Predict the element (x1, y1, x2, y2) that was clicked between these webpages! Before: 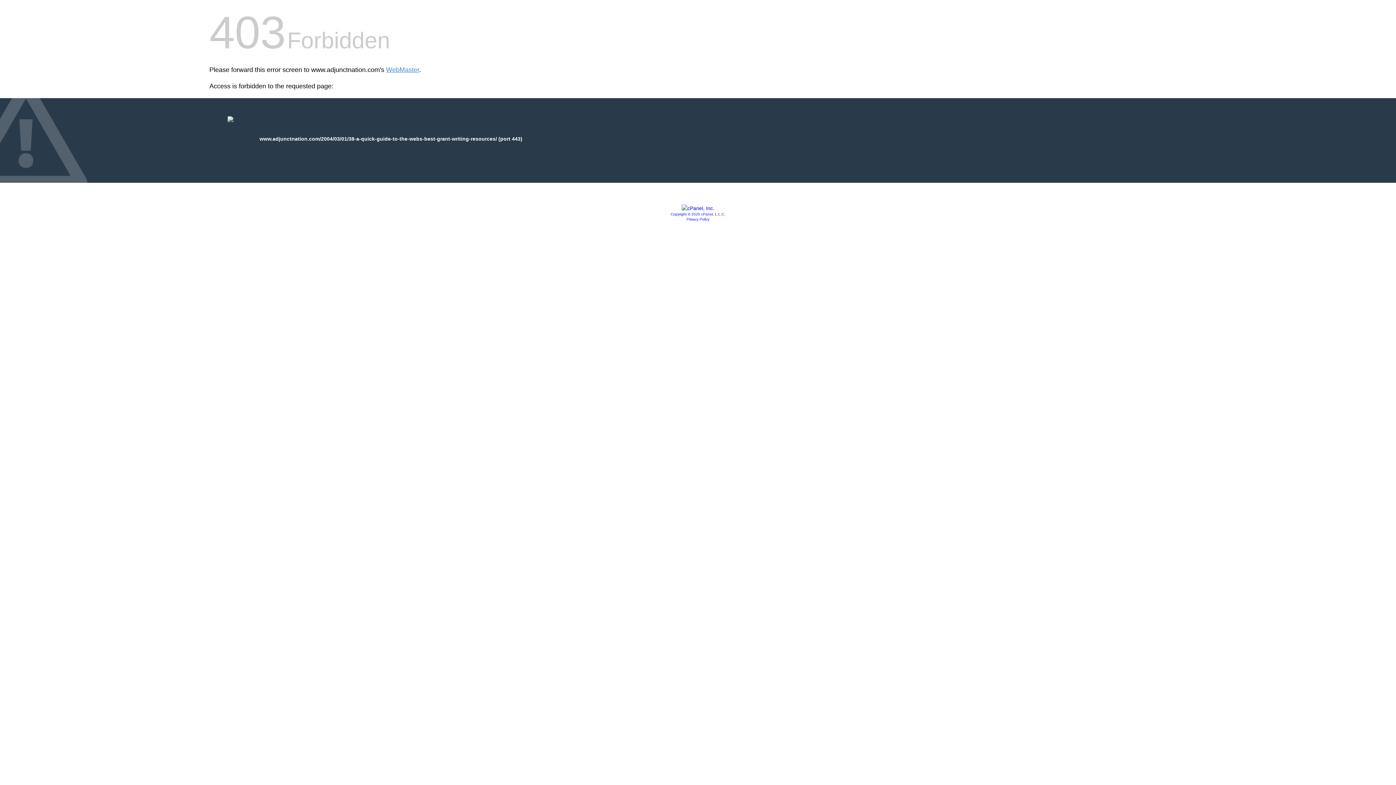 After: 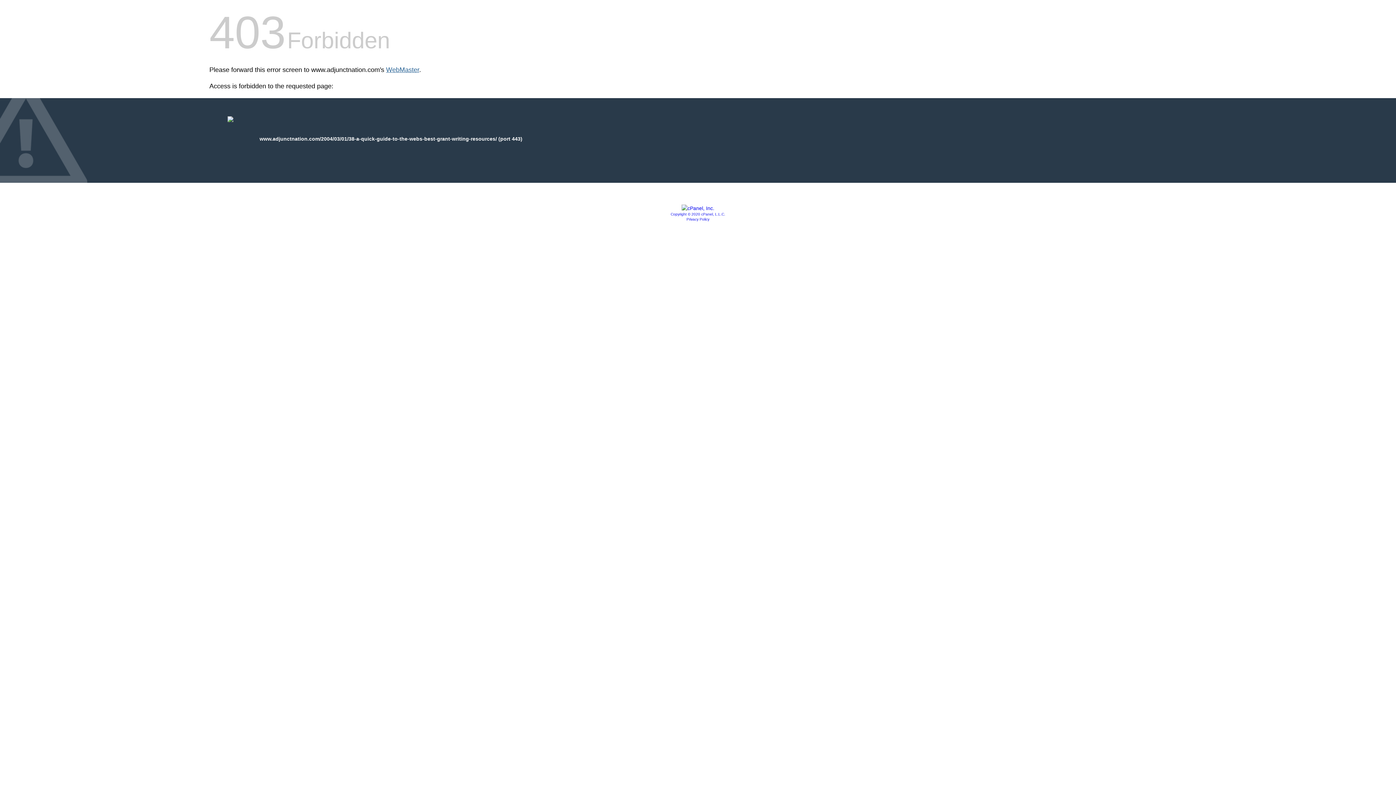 Action: bbox: (386, 66, 419, 73) label: WebMaster